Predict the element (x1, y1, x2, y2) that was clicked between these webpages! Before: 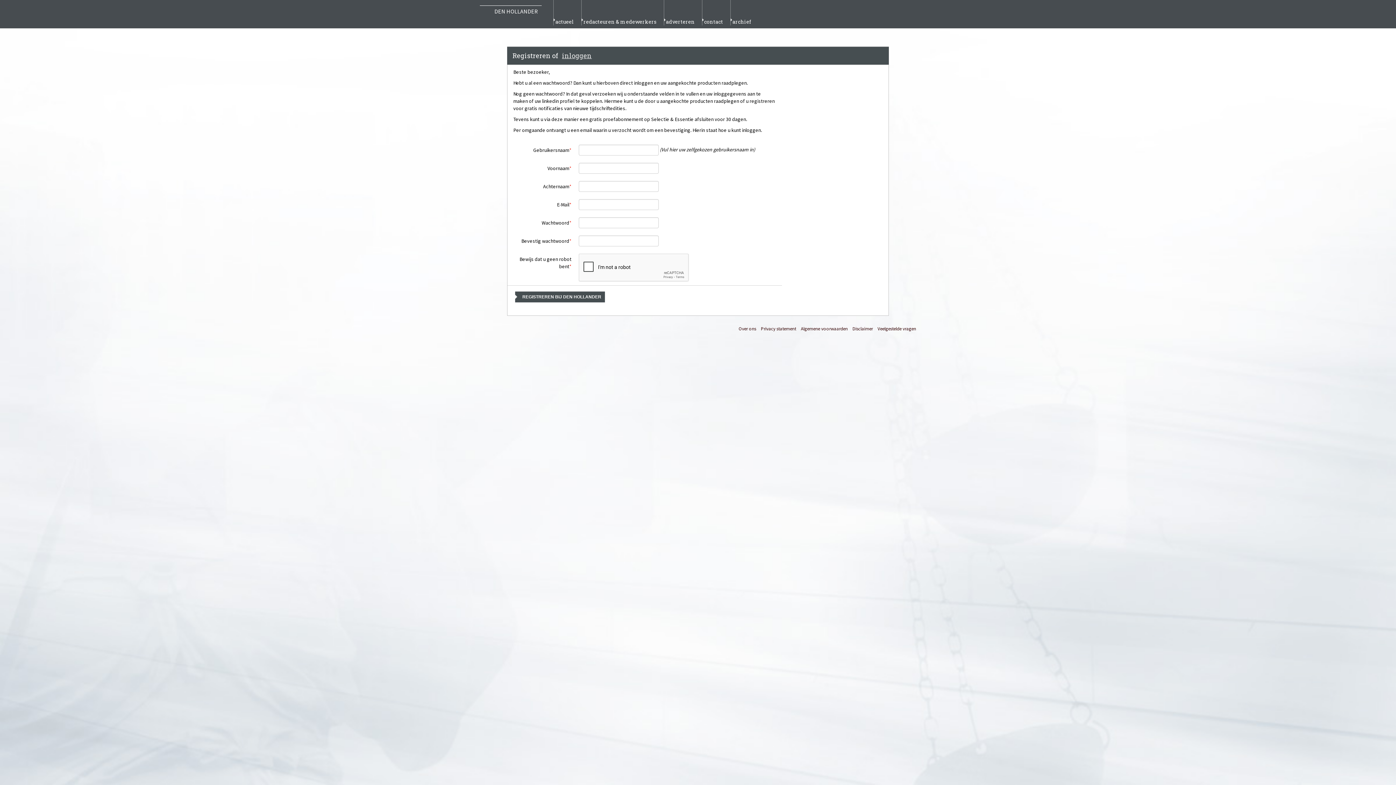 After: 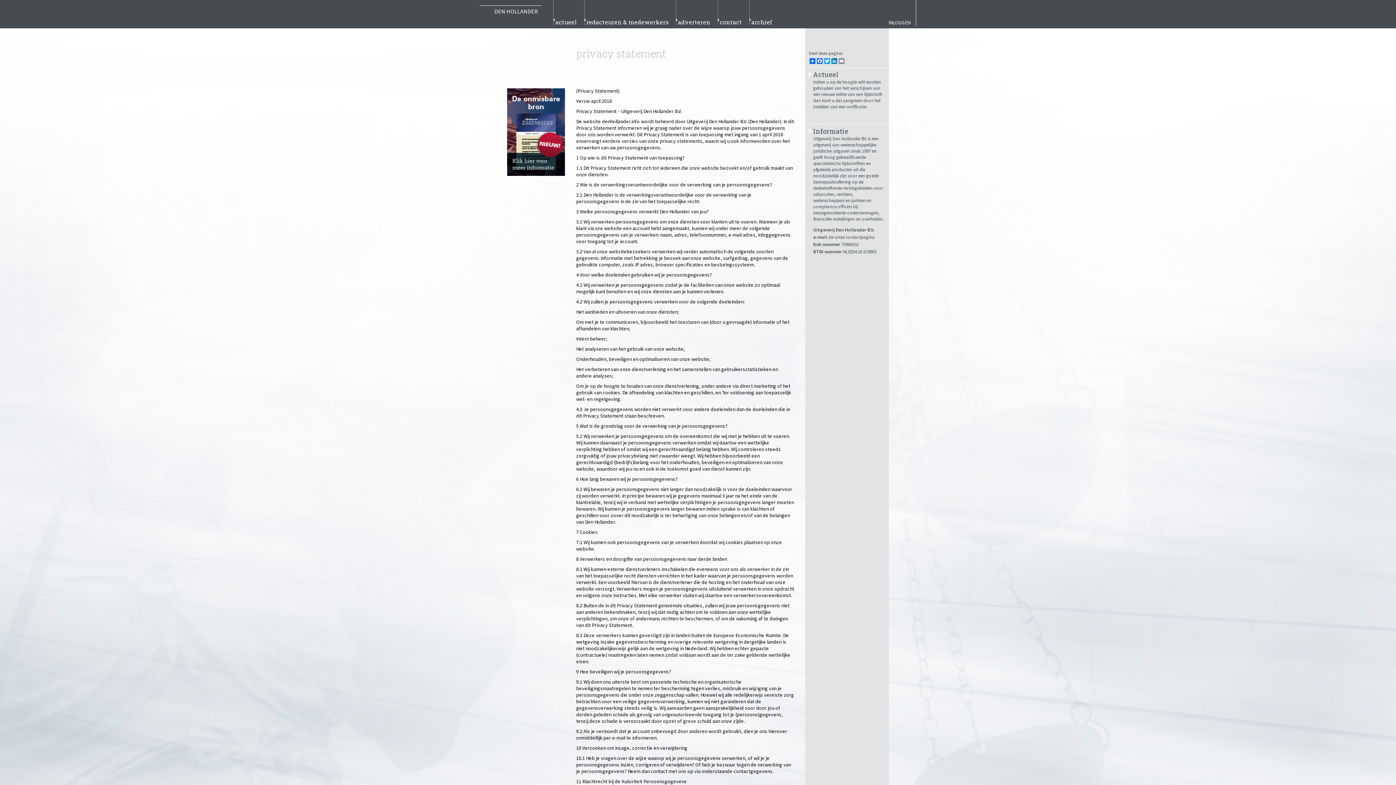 Action: bbox: (761, 325, 796, 332) label: Privacy statement